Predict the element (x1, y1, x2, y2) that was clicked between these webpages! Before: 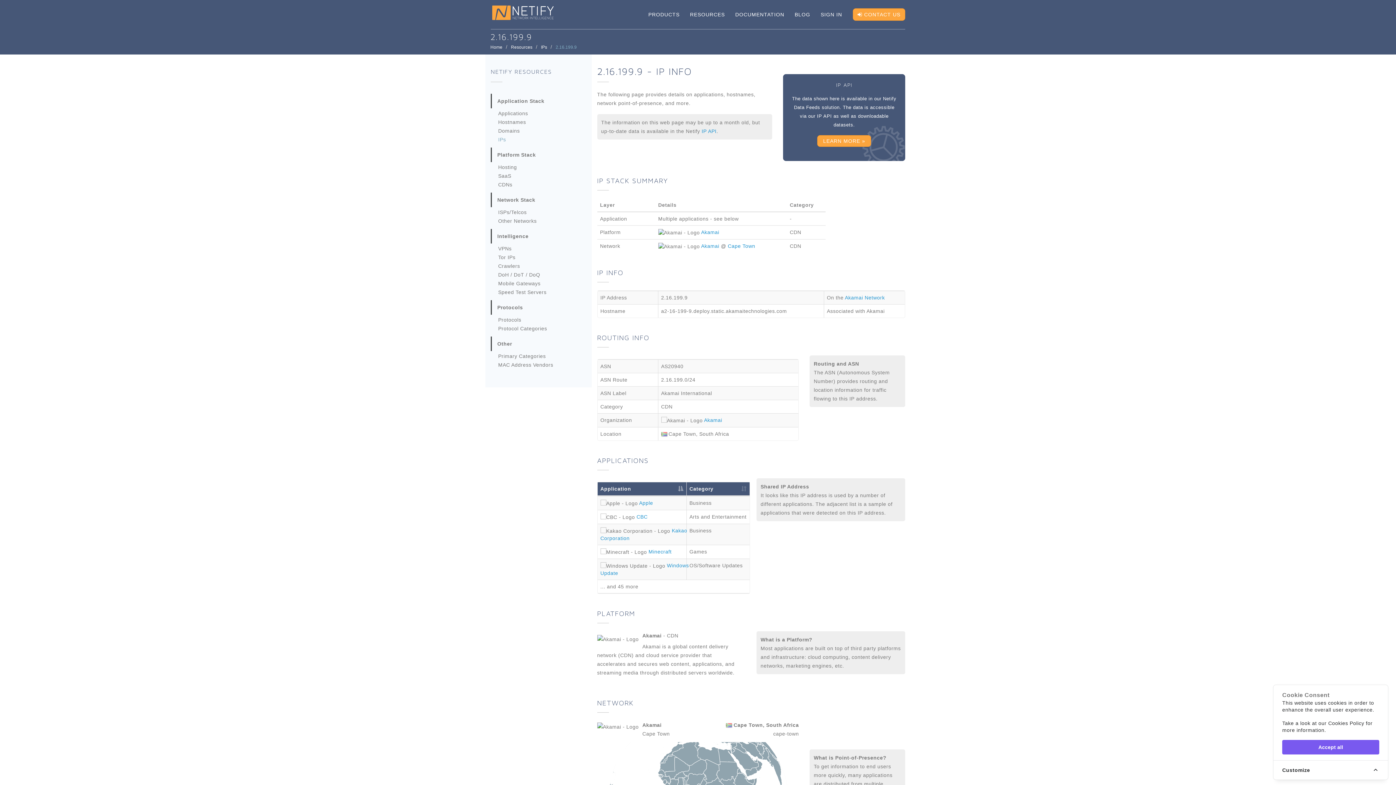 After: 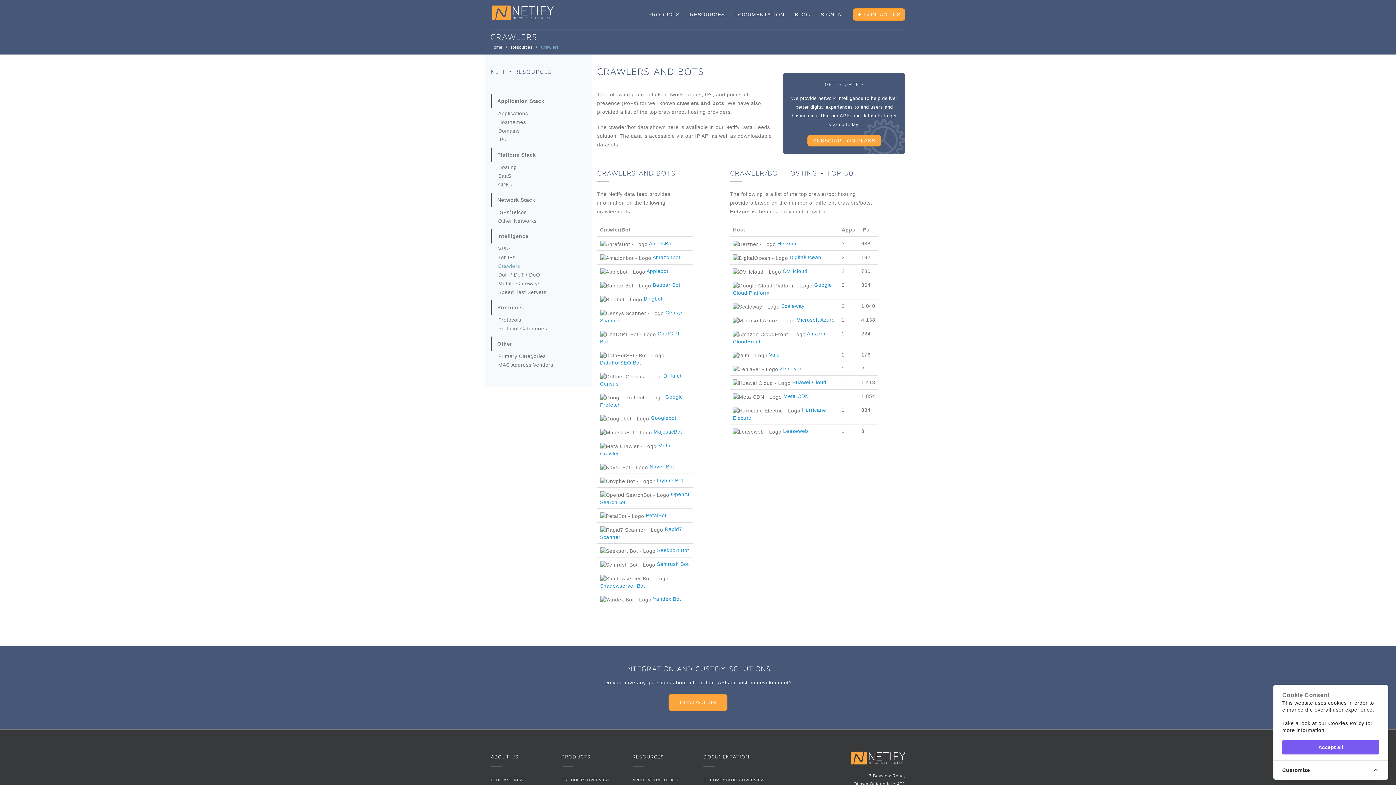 Action: label: Crawlers bbox: (498, 261, 586, 270)